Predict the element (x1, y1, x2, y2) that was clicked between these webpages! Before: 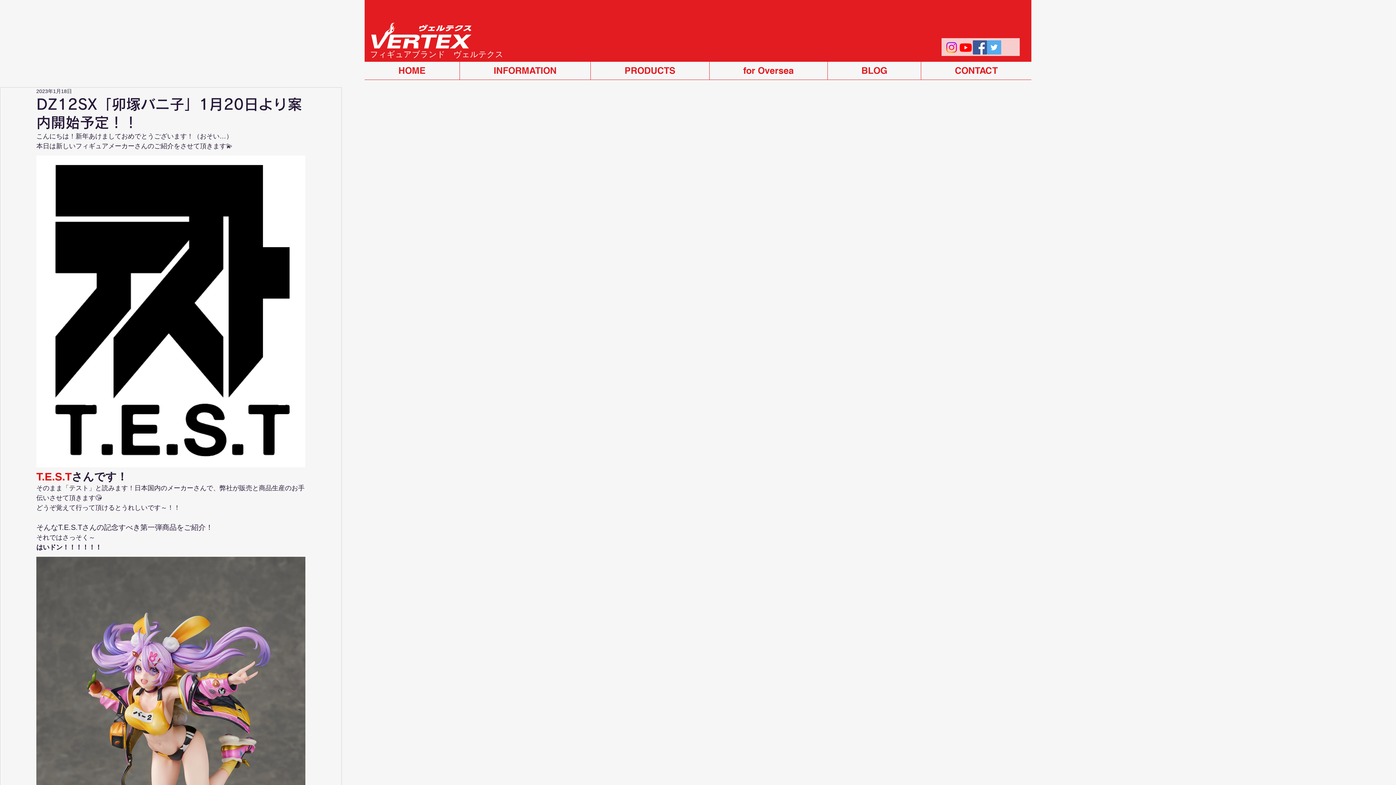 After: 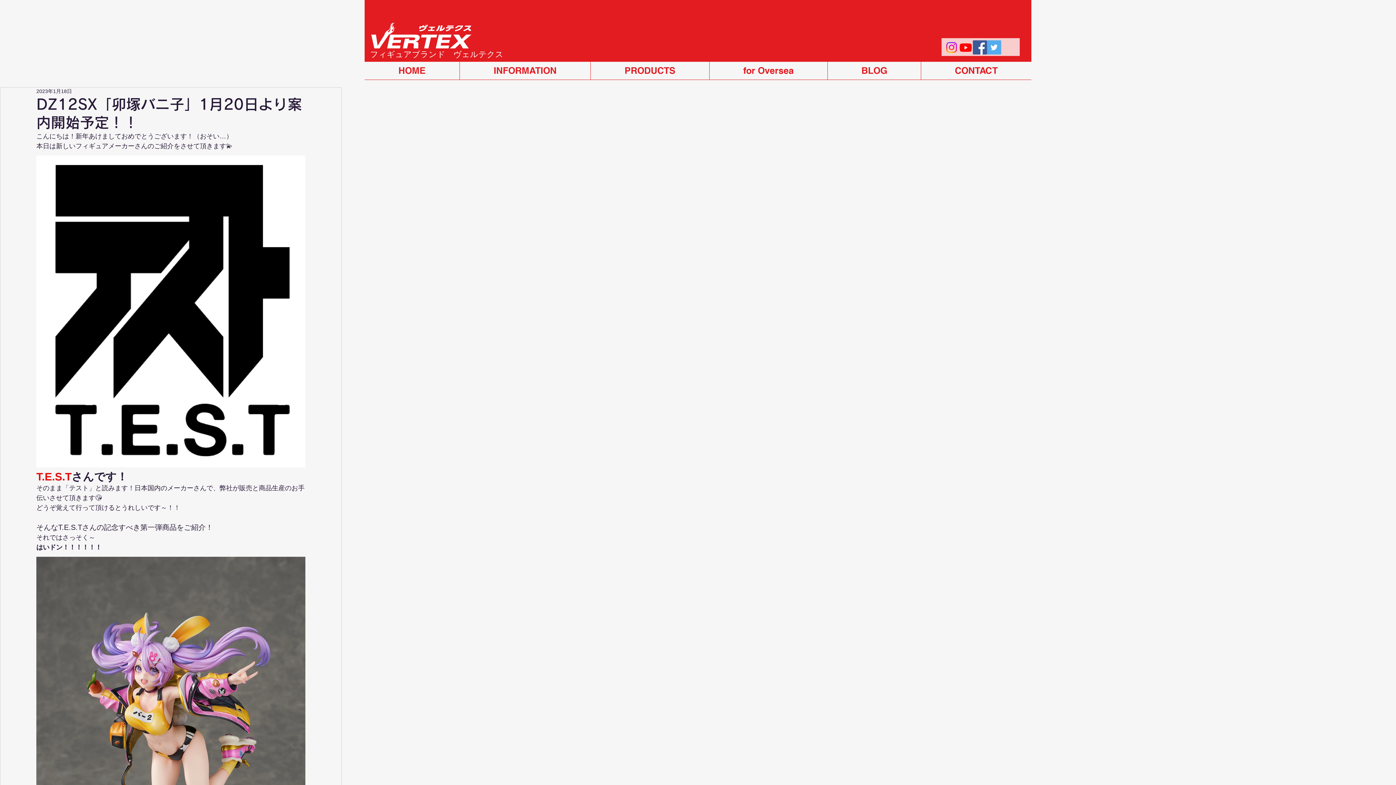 Action: bbox: (987, 40, 1001, 54) label: Twitter Social Icon